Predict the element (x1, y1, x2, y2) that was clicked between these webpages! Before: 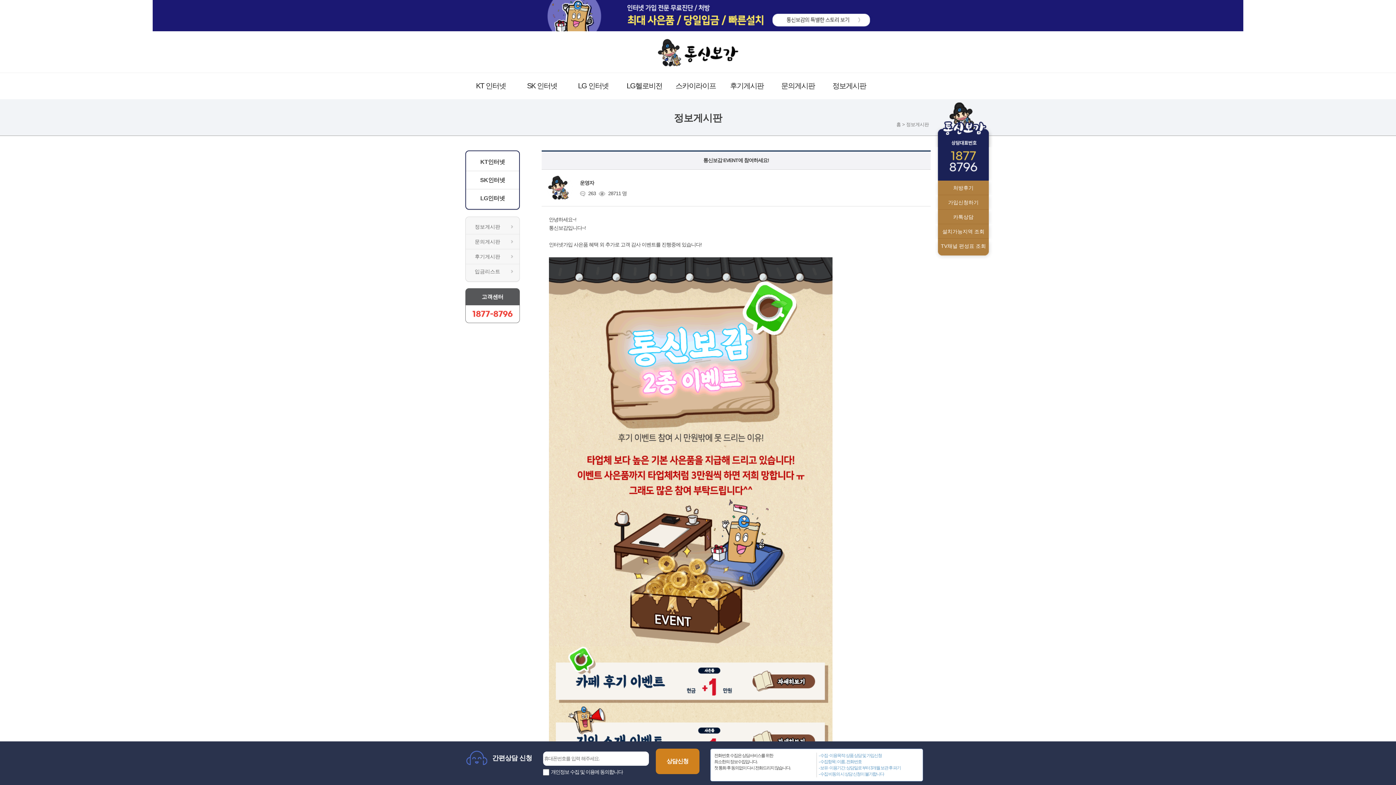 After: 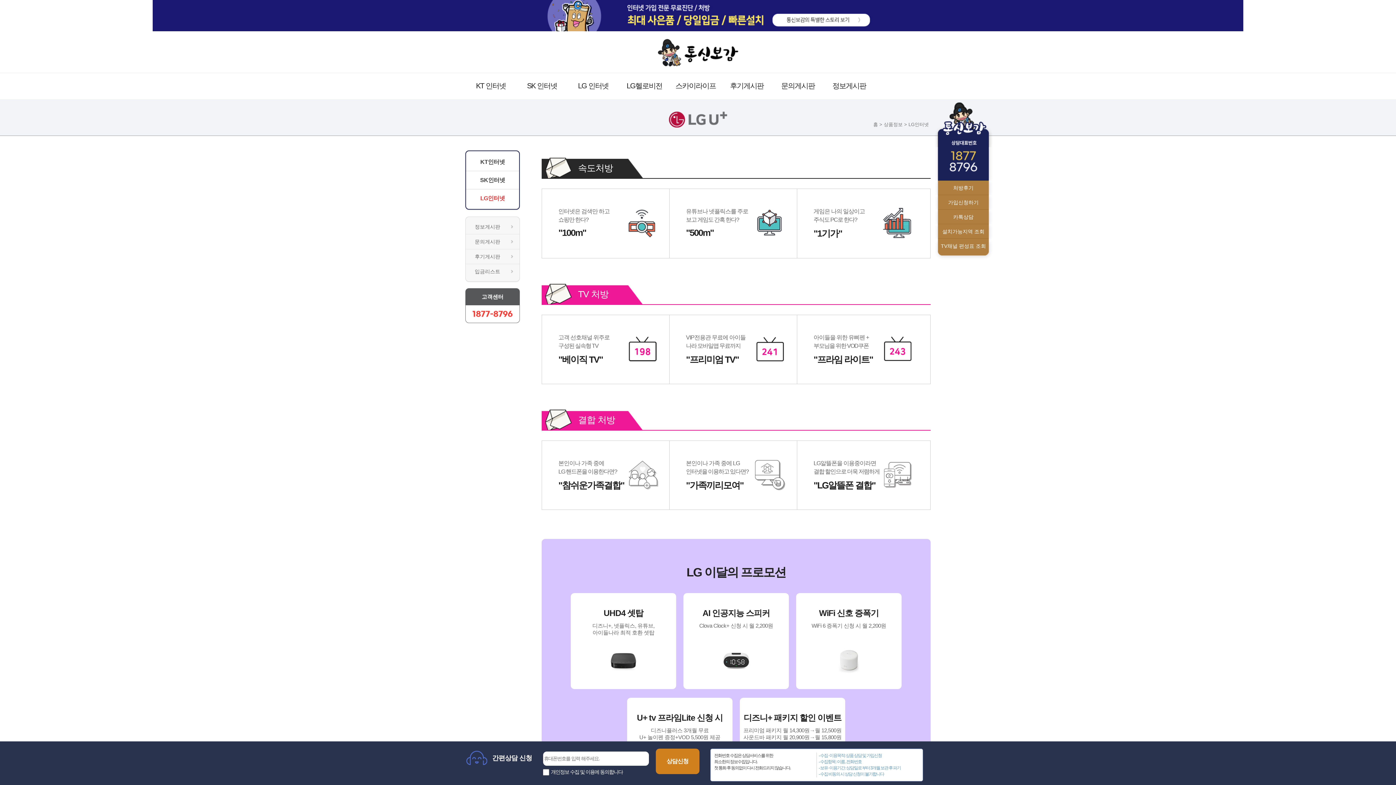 Action: bbox: (466, 189, 519, 207) label: LG인터넷